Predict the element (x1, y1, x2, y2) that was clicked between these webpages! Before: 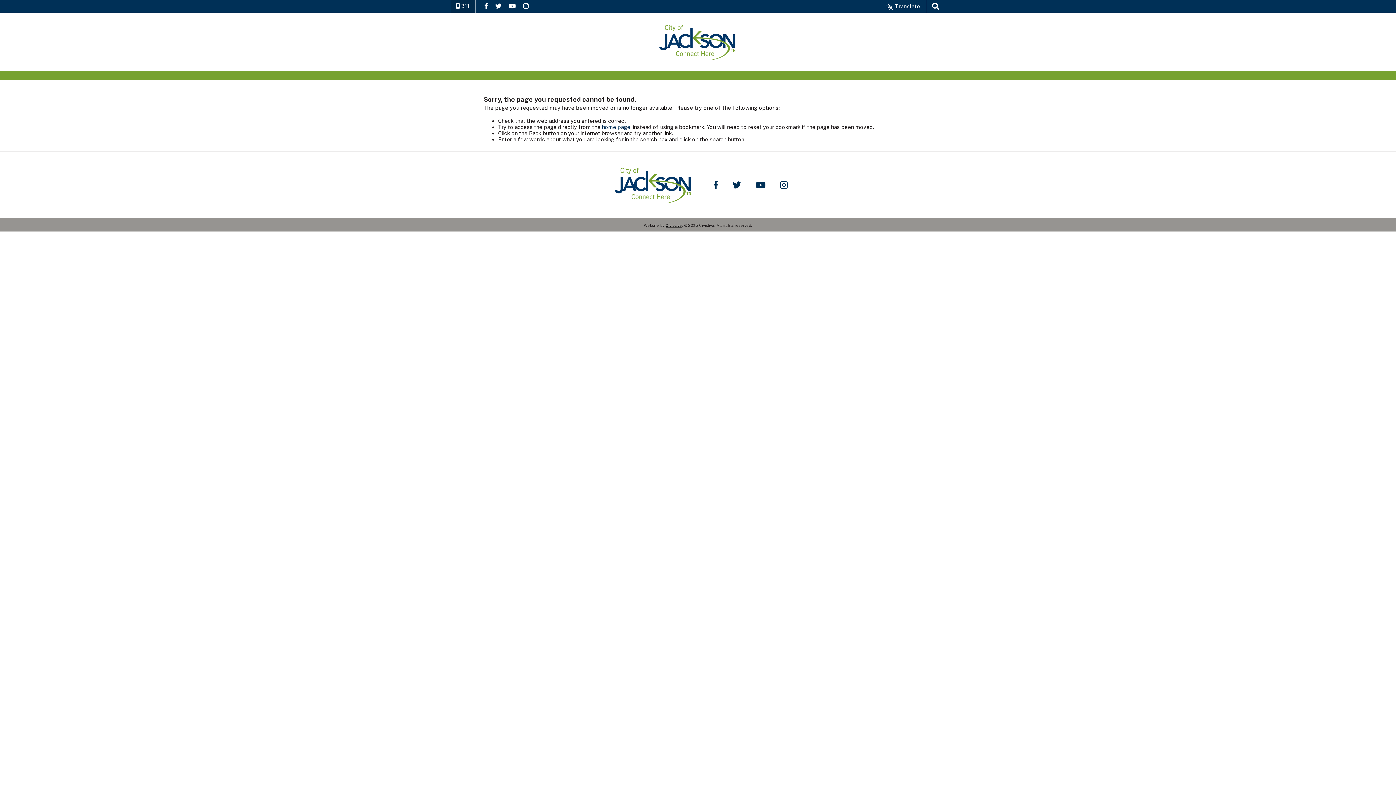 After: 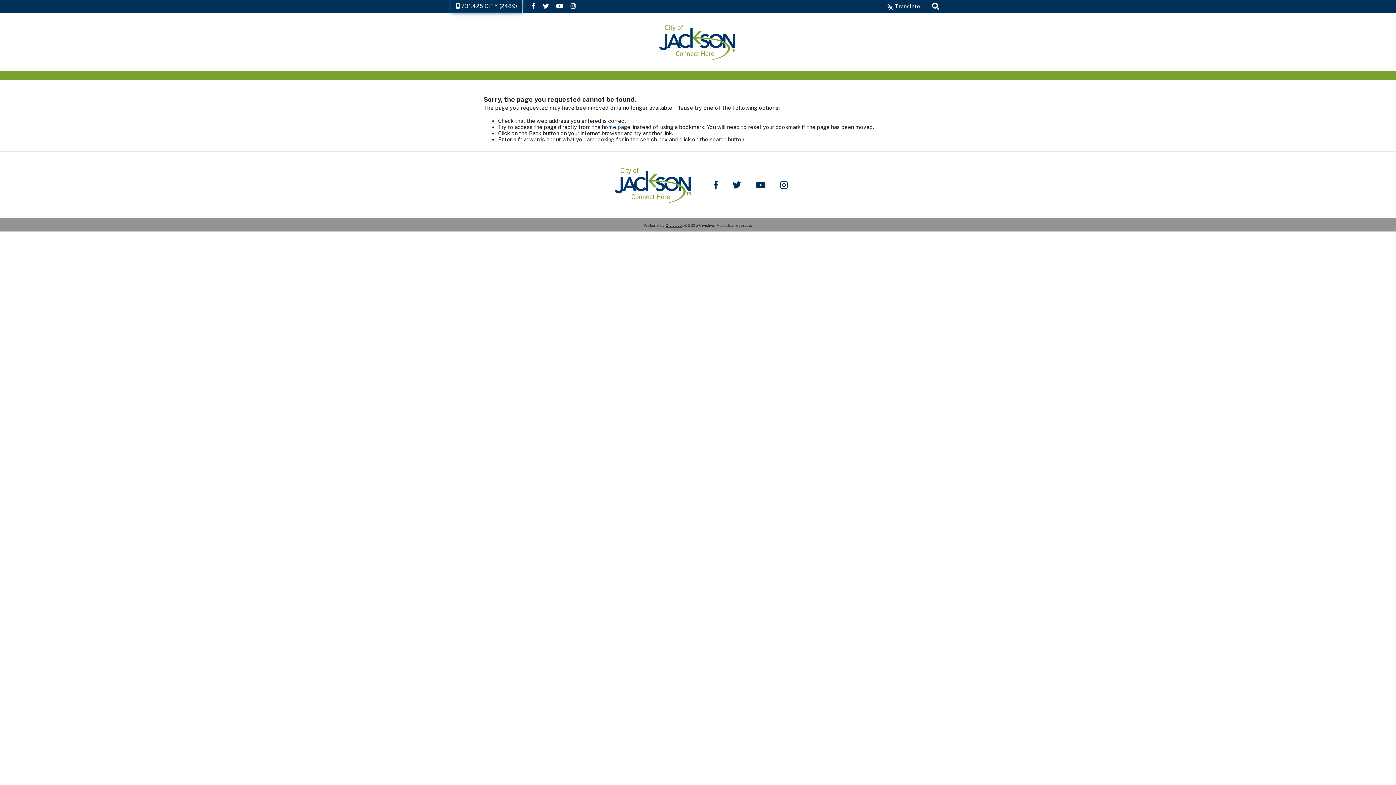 Action: label:  311 bbox: (450, 0, 475, 12)